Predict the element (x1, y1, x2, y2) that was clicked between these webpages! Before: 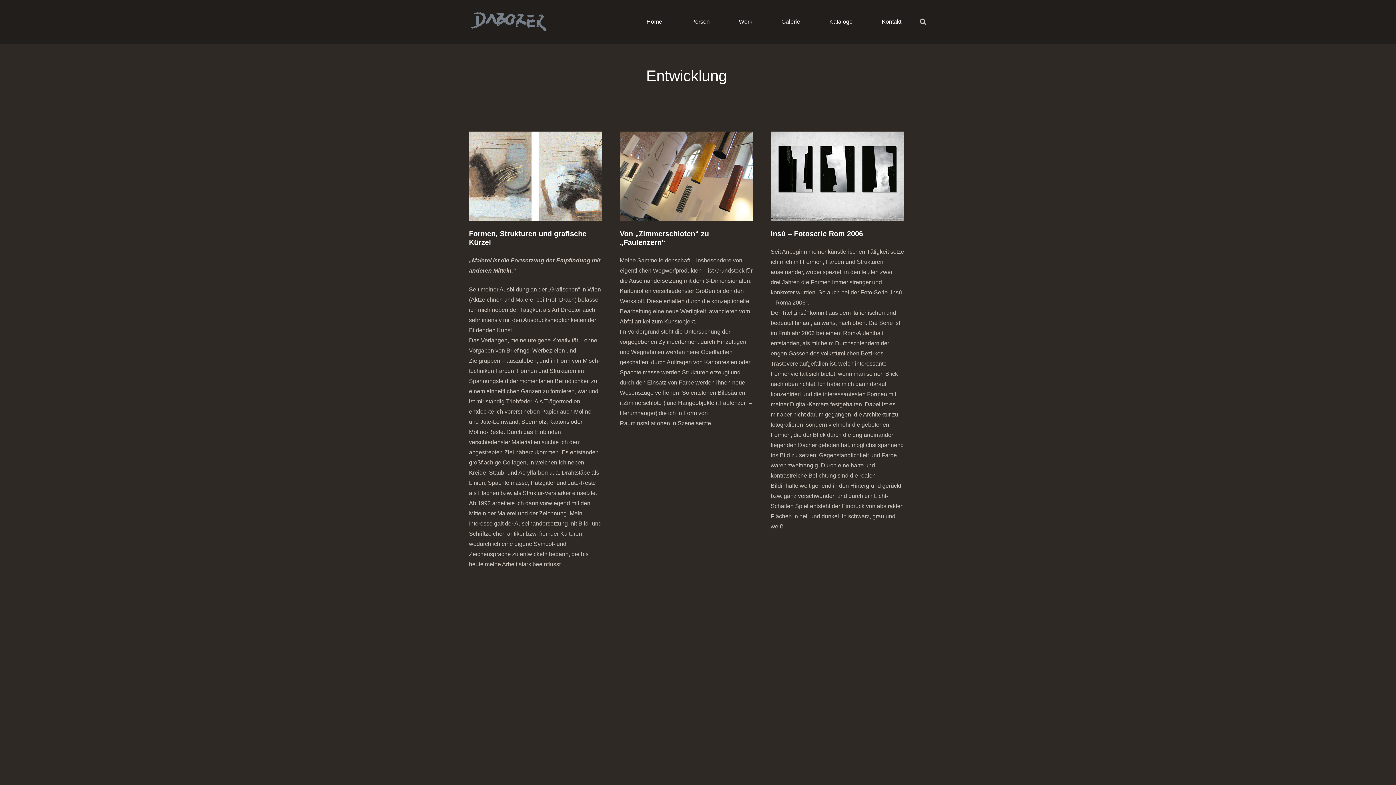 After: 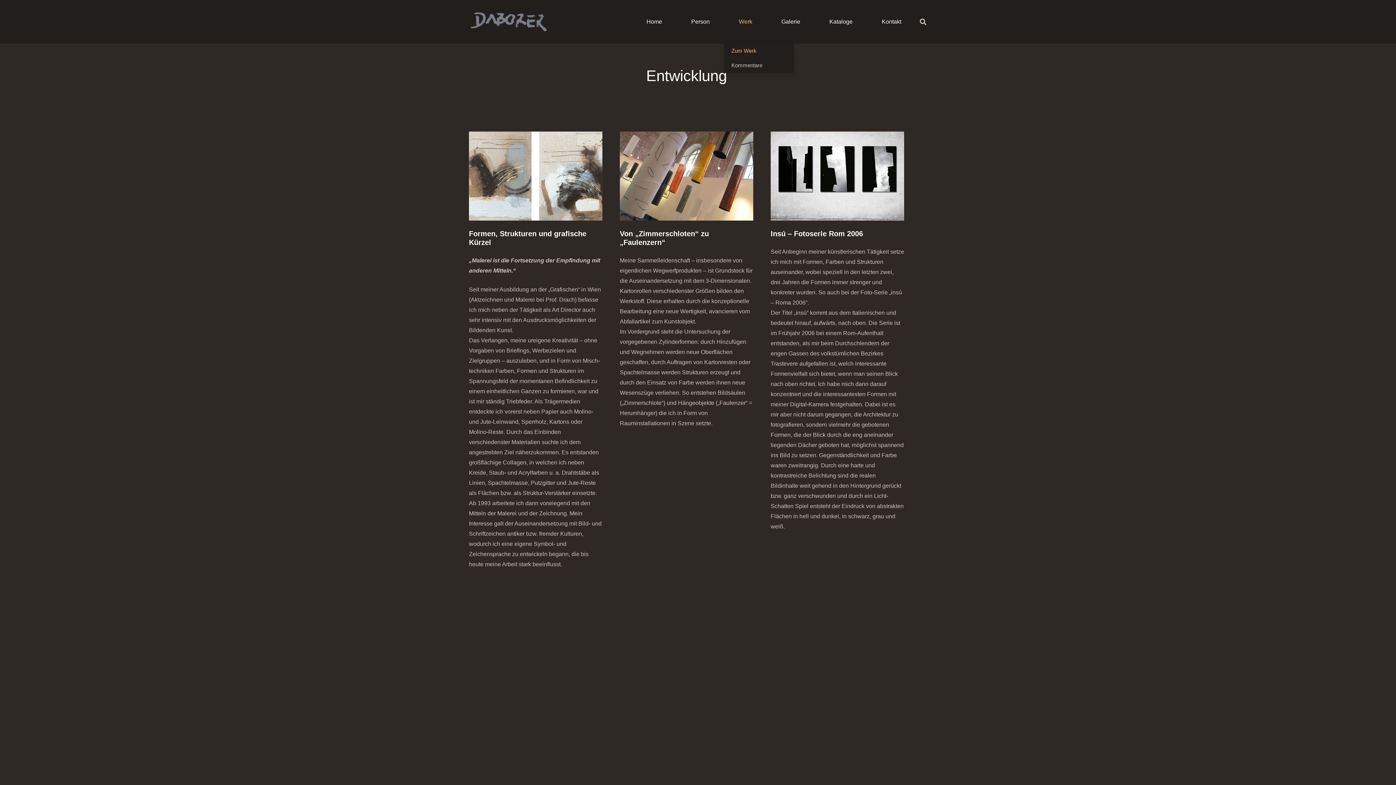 Action: bbox: (724, 0, 767, 43) label: Werk